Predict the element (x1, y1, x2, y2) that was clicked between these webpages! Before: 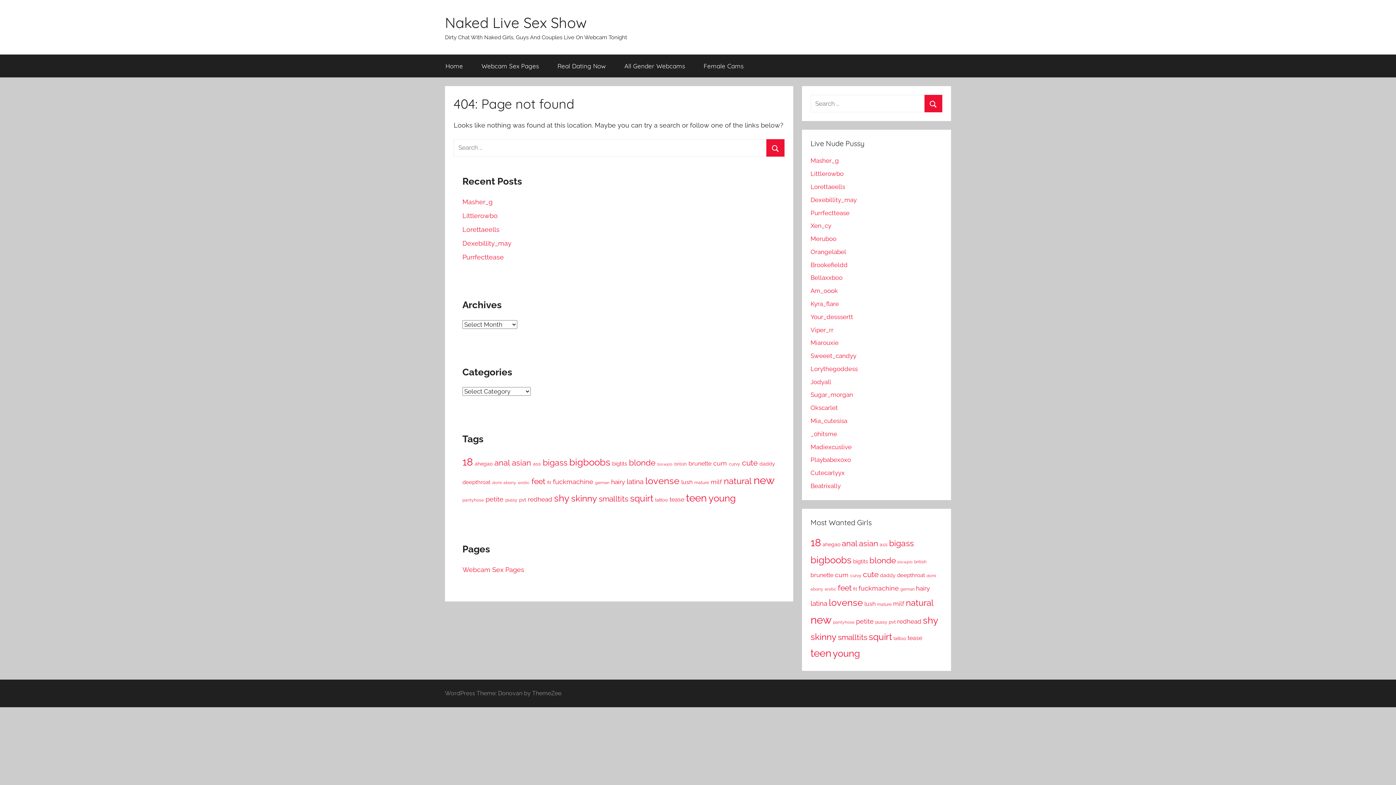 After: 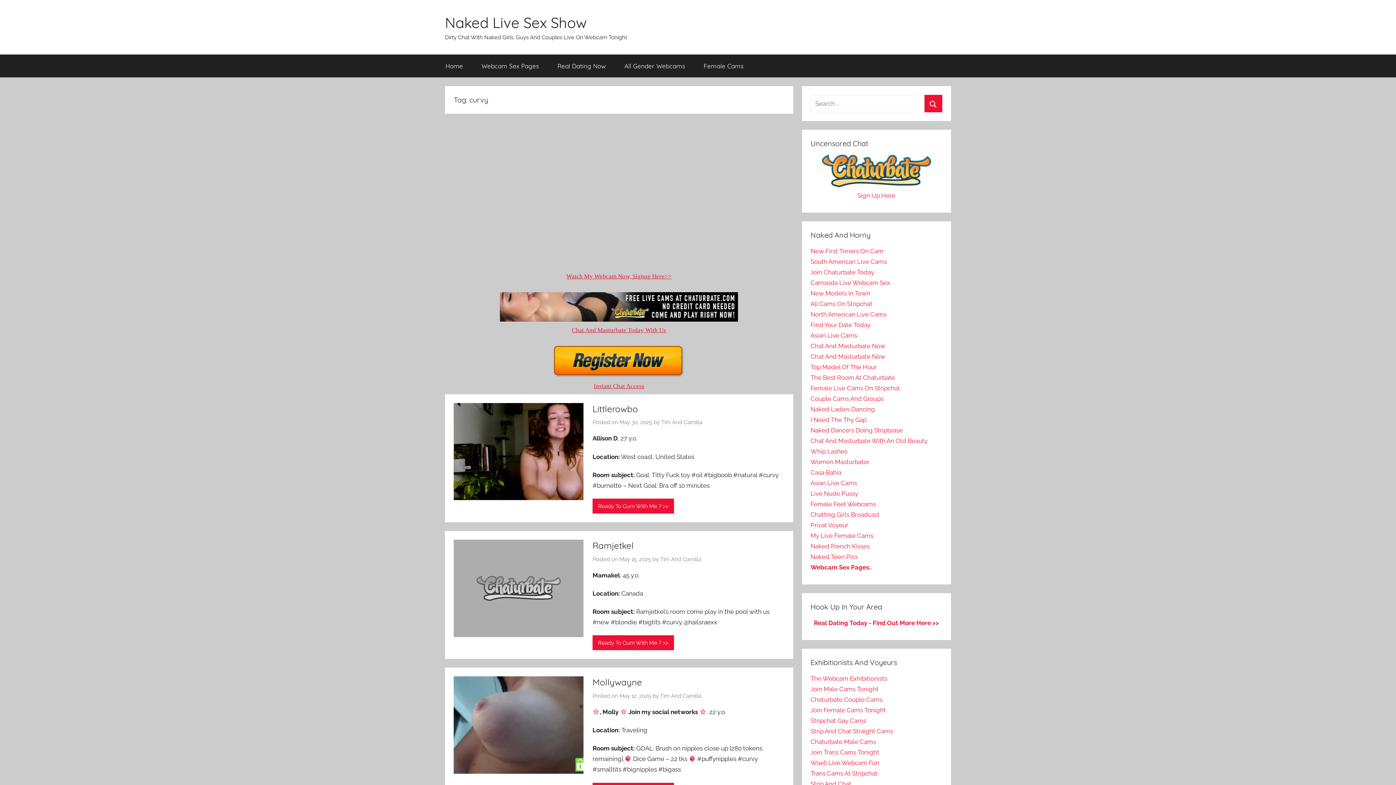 Action: bbox: (729, 461, 740, 466) label: curvy (57 items)